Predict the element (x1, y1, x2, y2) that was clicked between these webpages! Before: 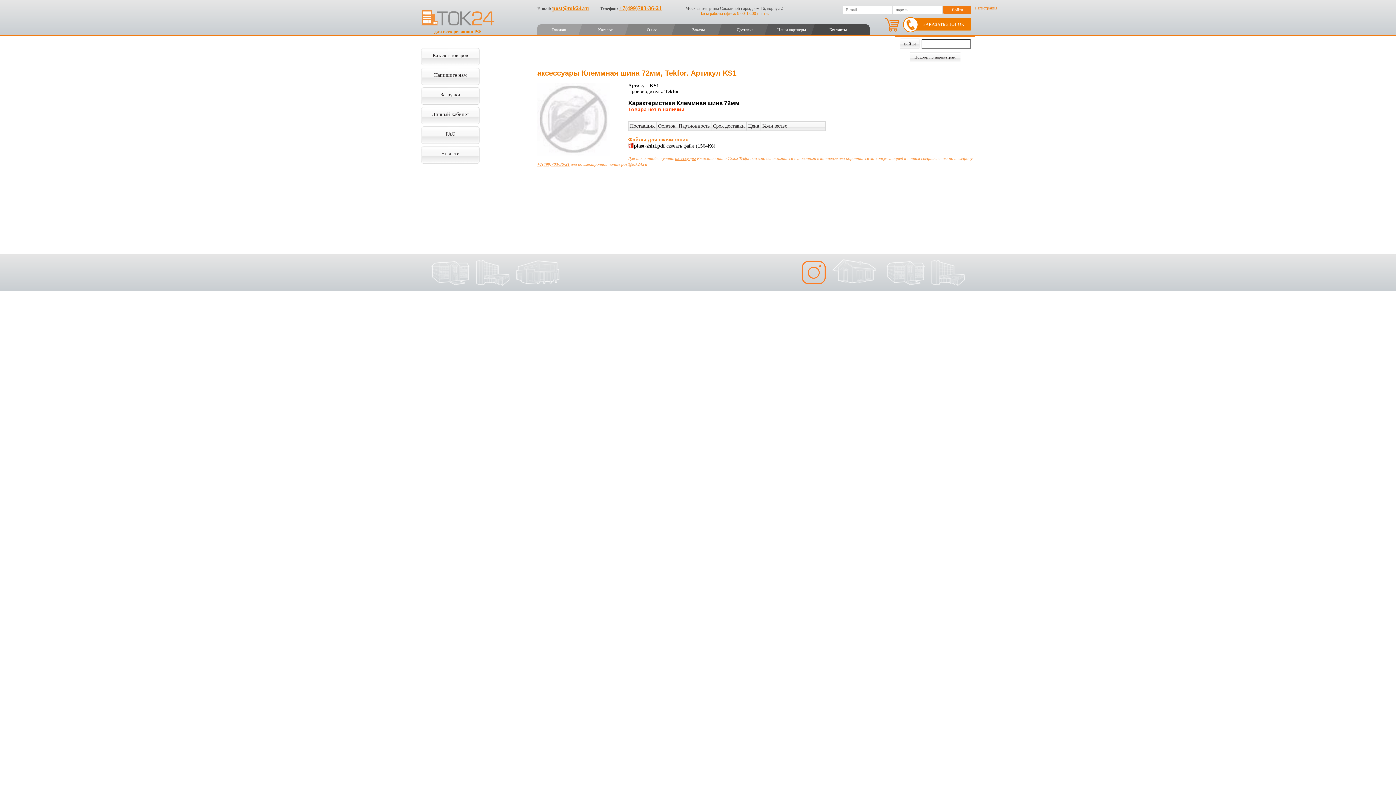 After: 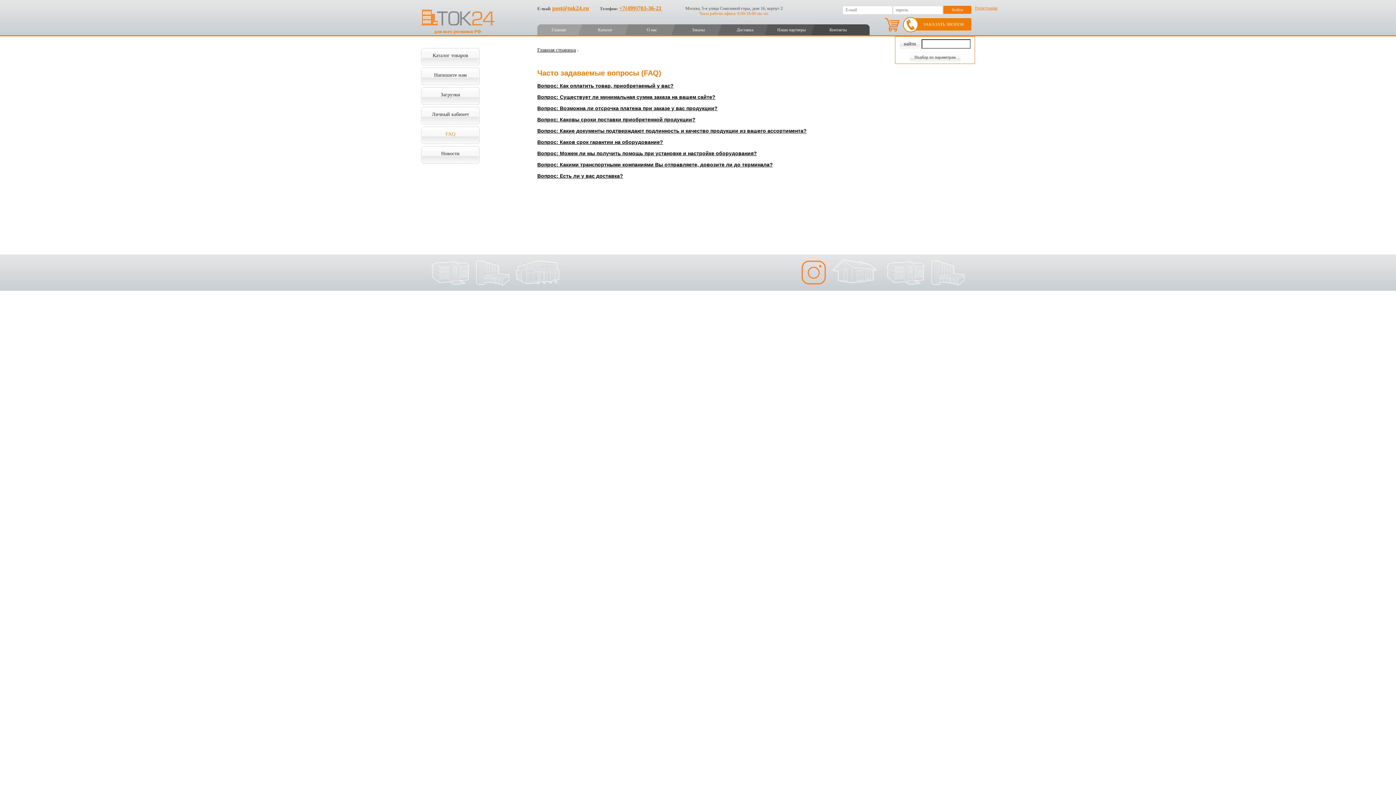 Action: label: FAQ bbox: (421, 126, 480, 144)